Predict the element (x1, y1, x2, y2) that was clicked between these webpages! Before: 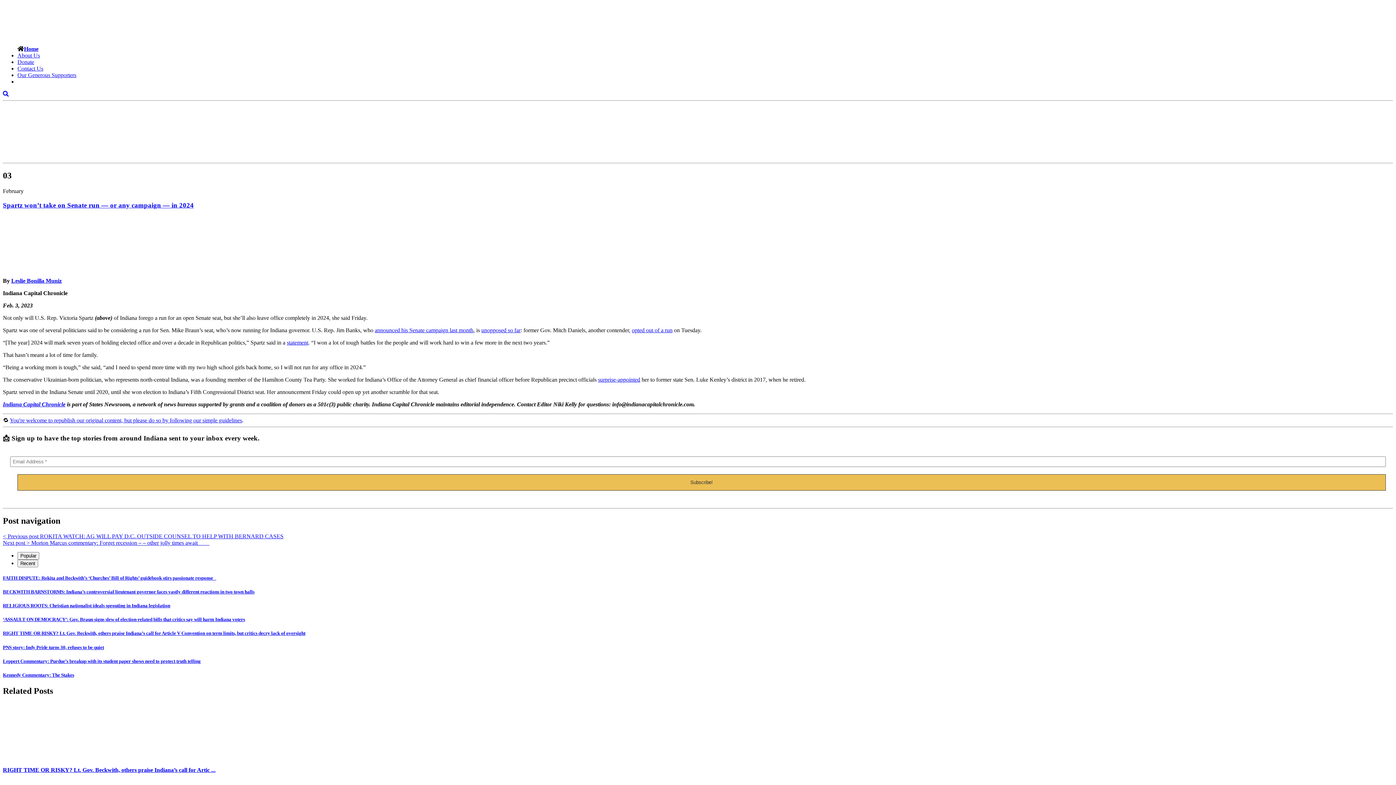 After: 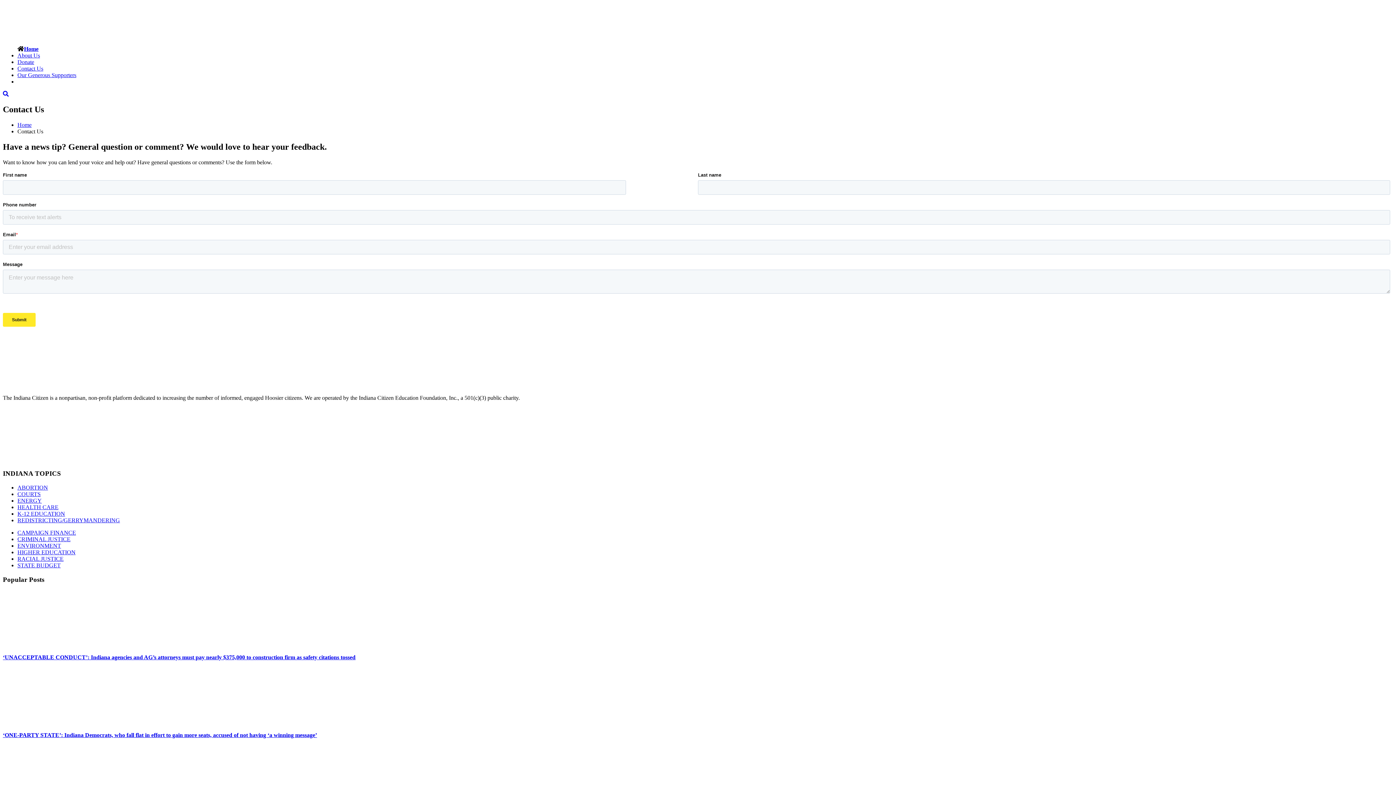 Action: bbox: (17, 65, 43, 71) label: Contact Us